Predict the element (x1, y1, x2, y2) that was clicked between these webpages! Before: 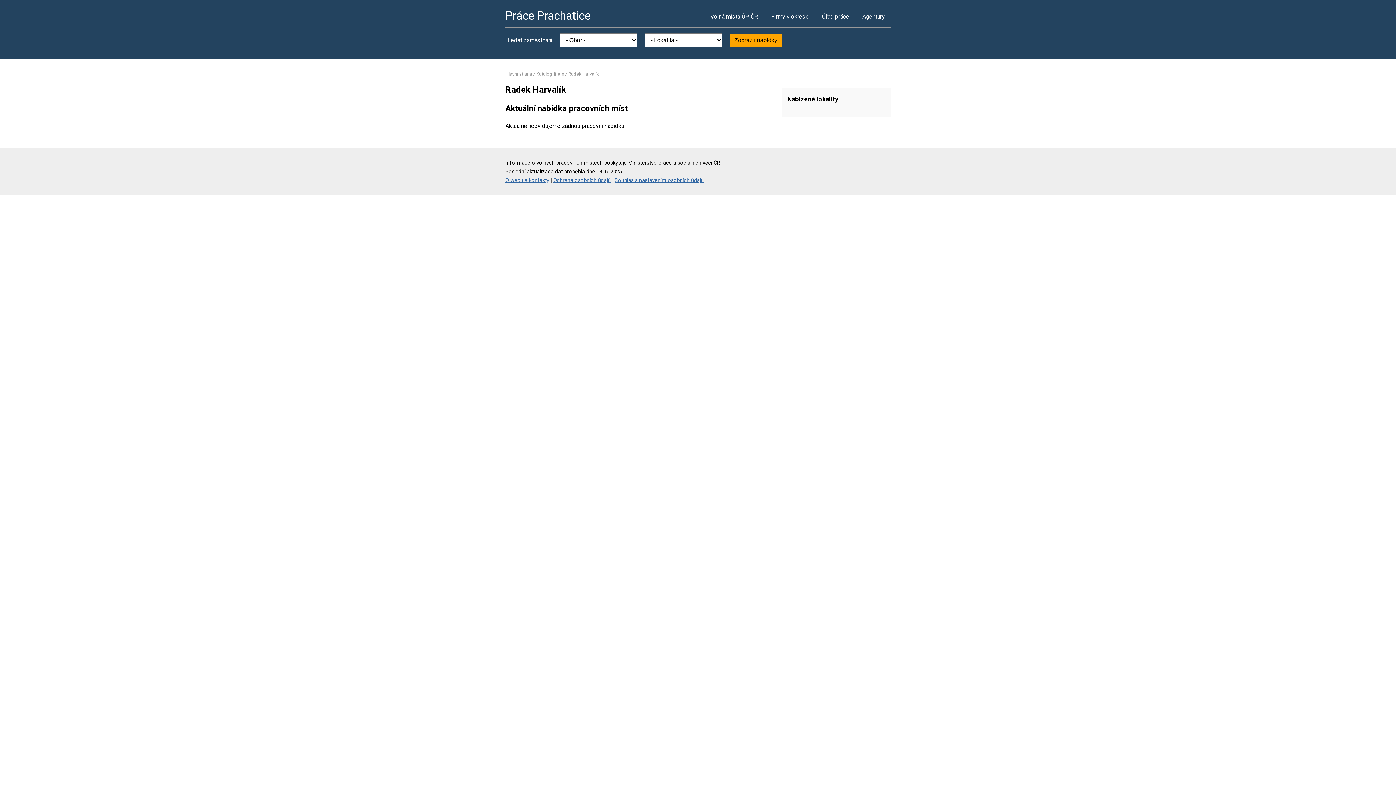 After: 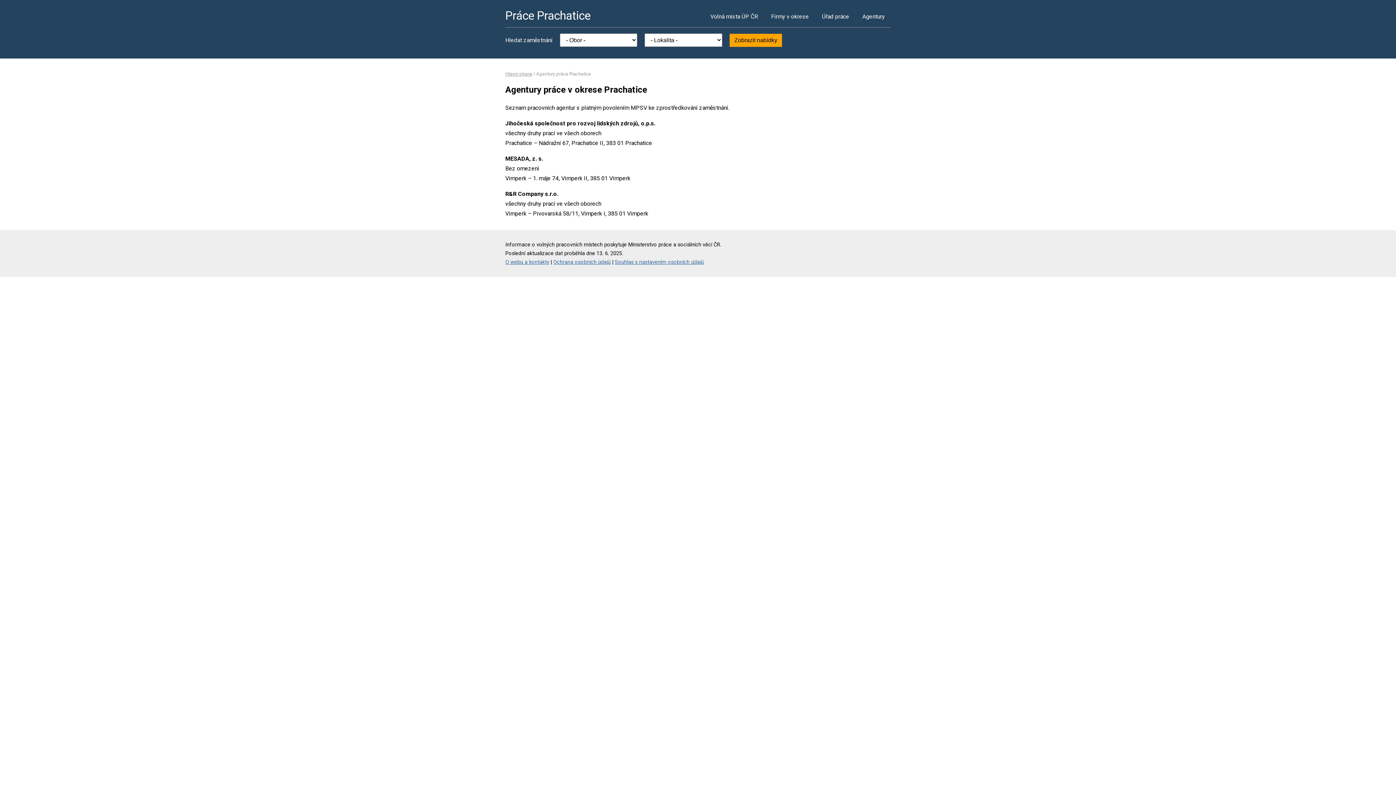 Action: bbox: (856, 5, 890, 27) label: Agentury